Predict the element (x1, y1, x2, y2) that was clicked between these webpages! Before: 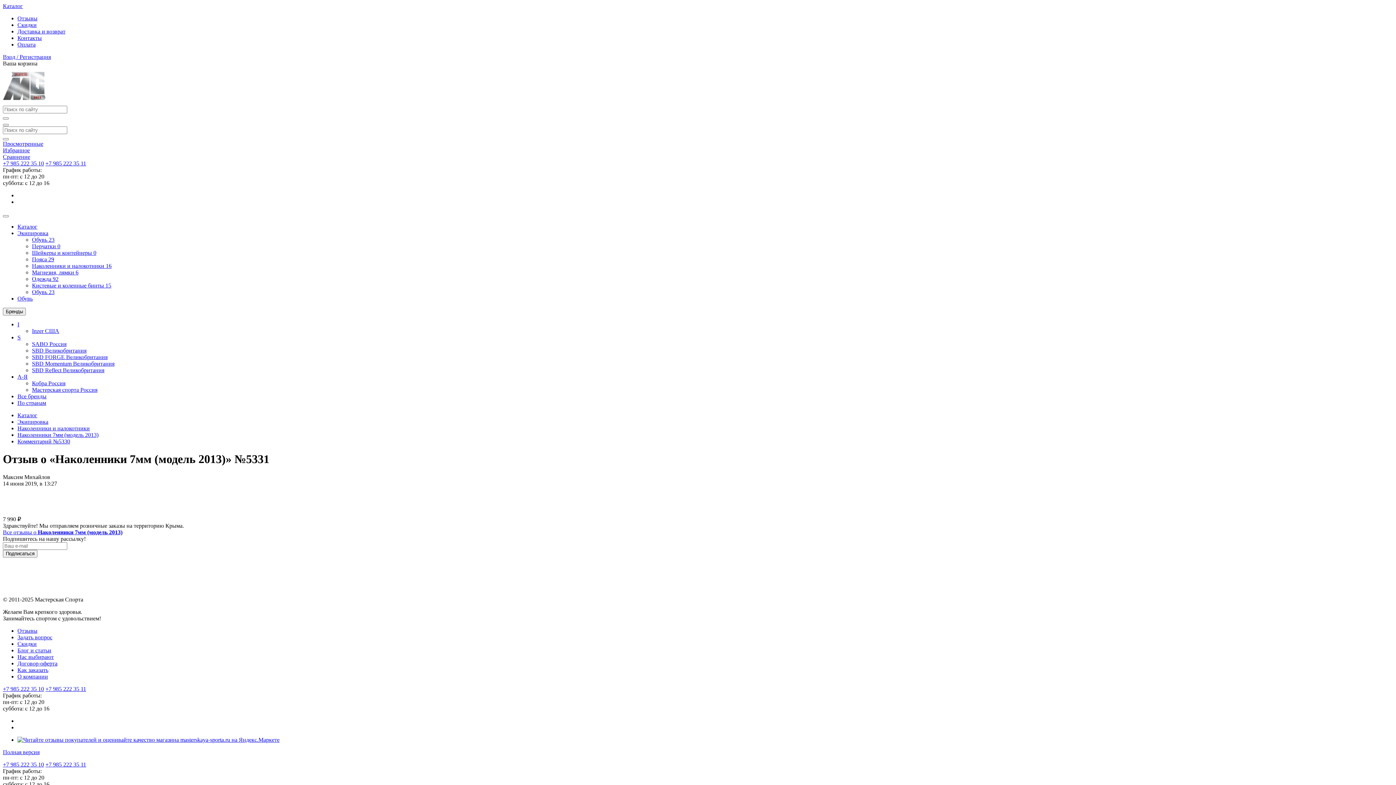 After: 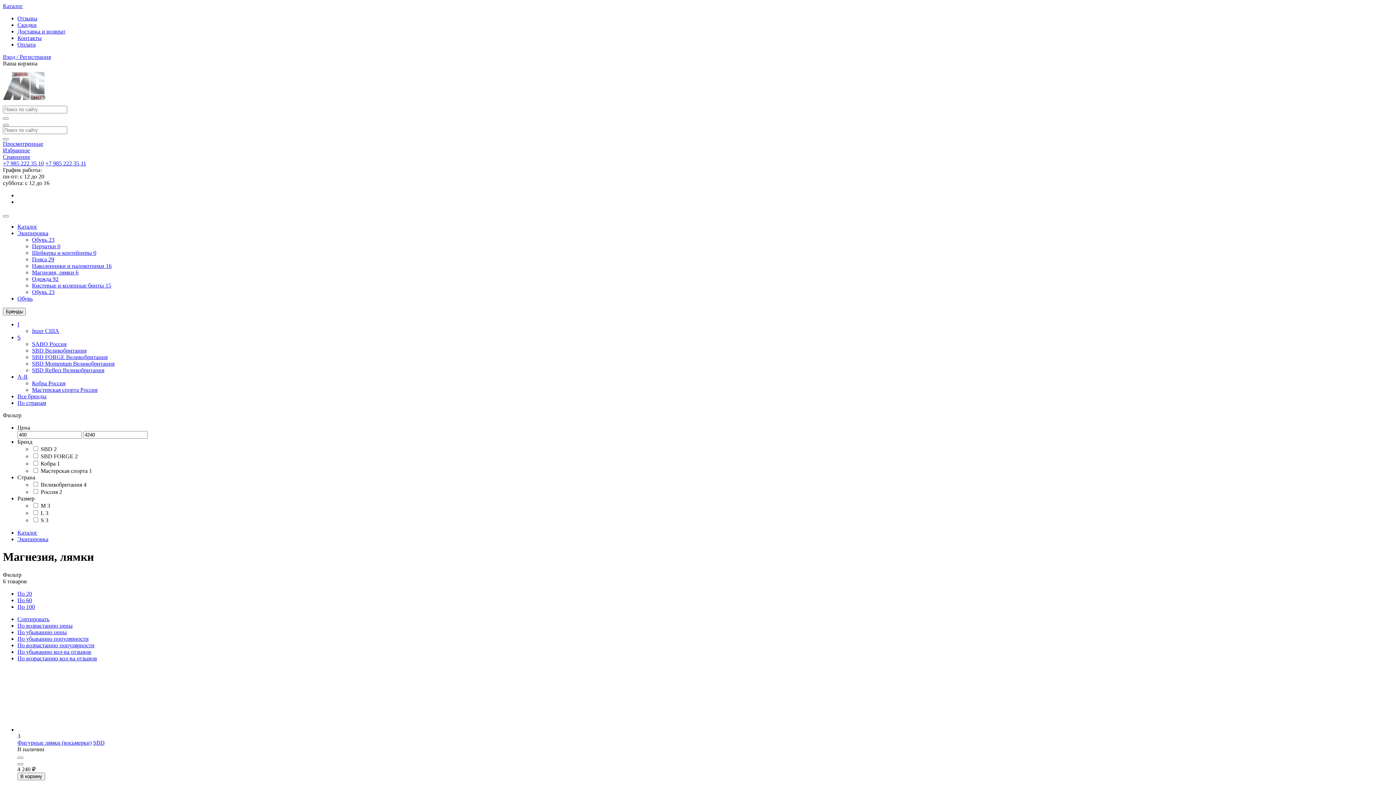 Action: bbox: (32, 269, 78, 275) label: Магнезия, лямки 6